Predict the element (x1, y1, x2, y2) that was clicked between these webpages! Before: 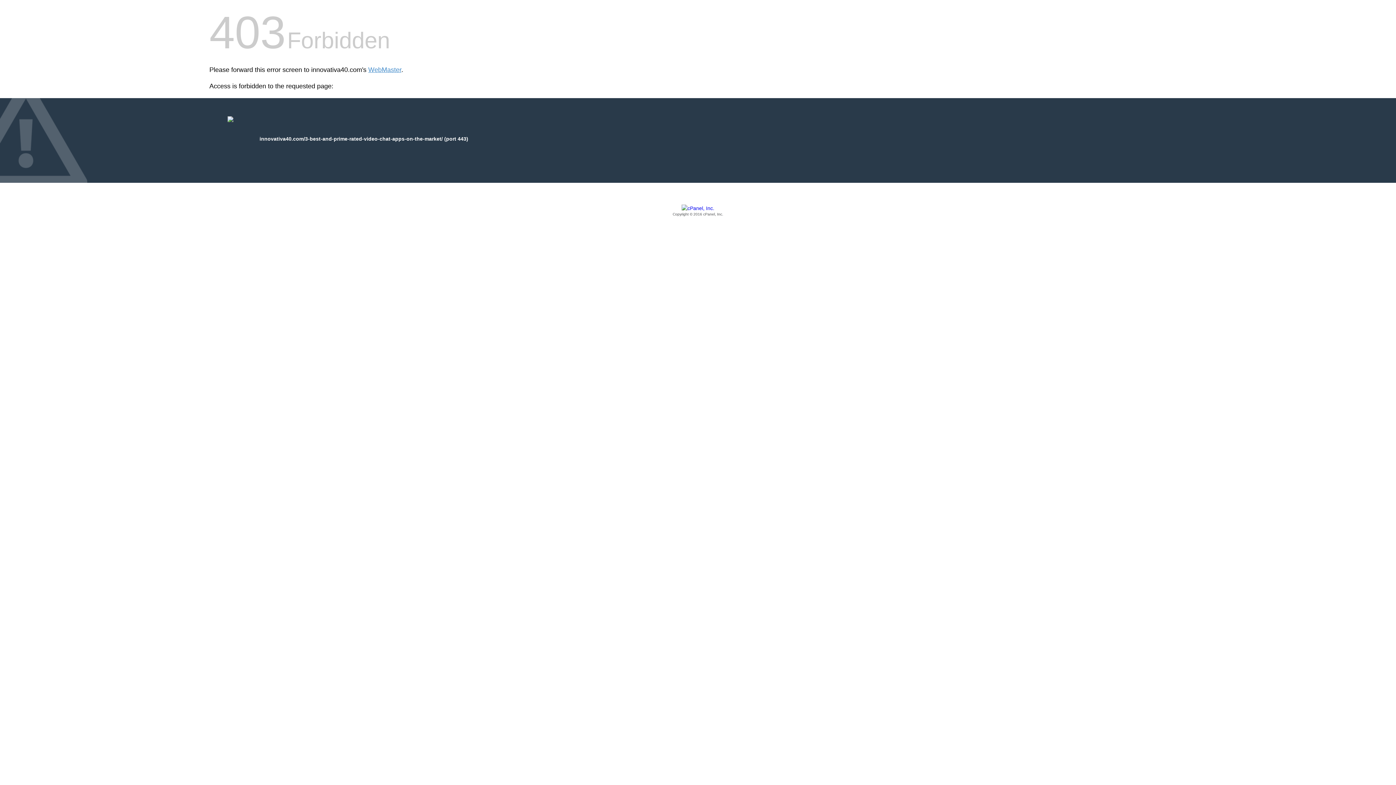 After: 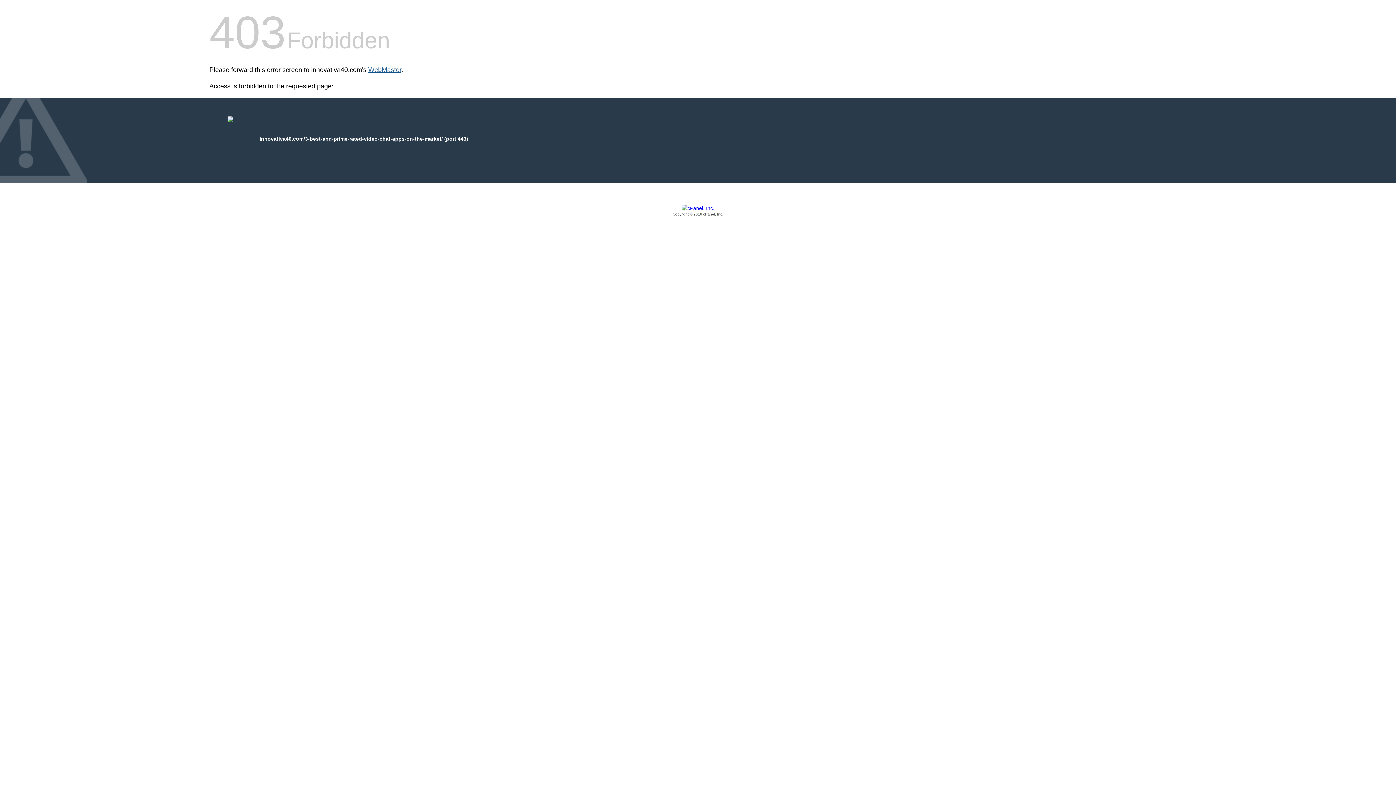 Action: label: WebMaster bbox: (368, 66, 401, 73)